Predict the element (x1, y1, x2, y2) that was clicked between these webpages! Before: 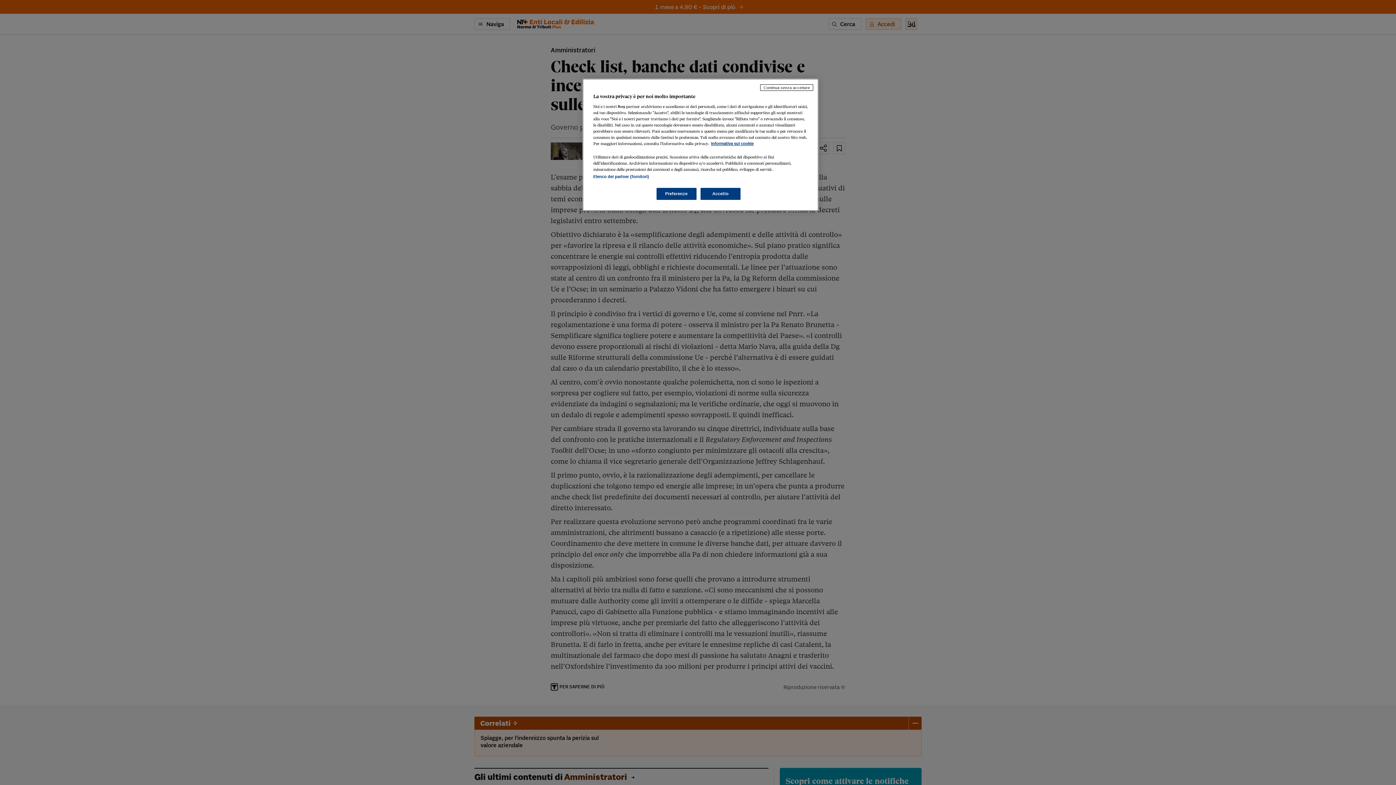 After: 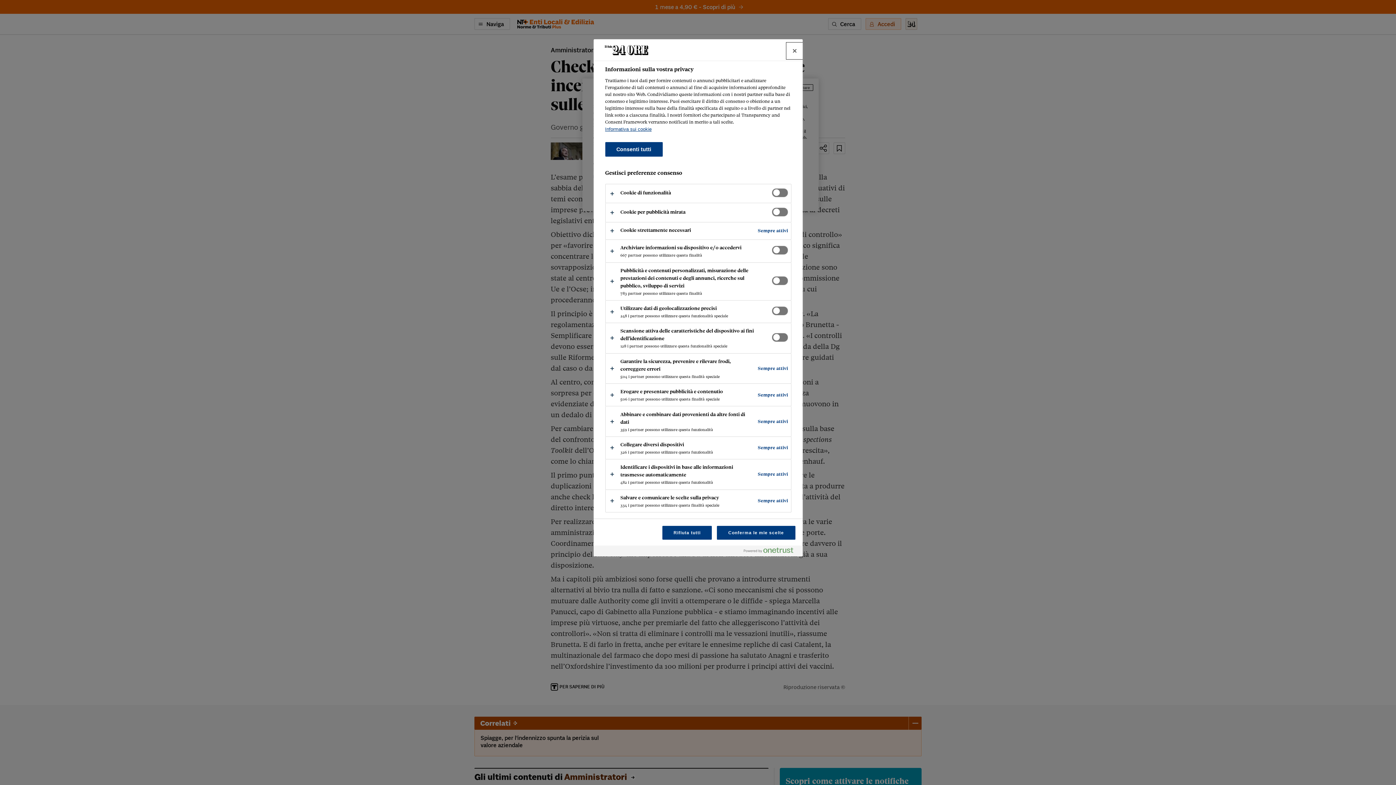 Action: label: Preferenze bbox: (656, 188, 696, 200)